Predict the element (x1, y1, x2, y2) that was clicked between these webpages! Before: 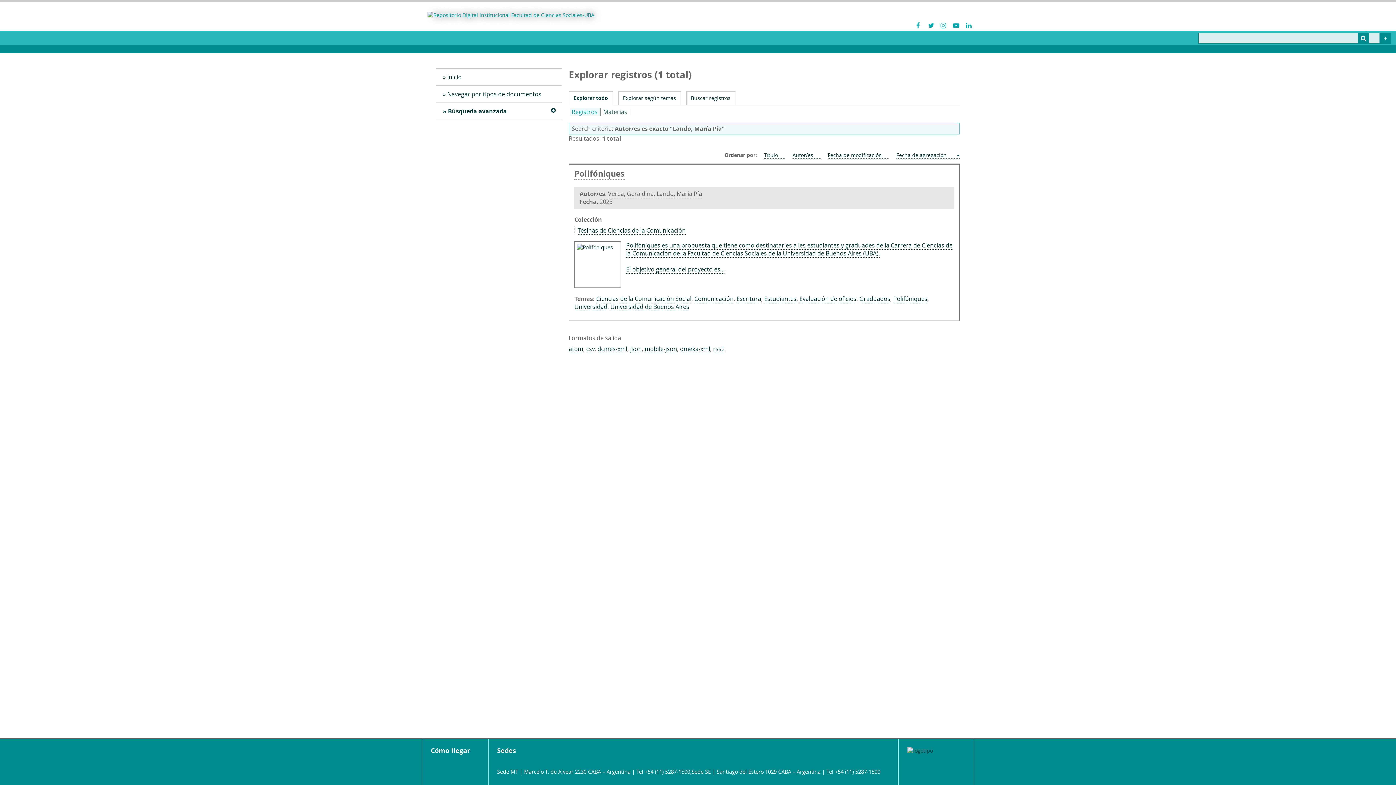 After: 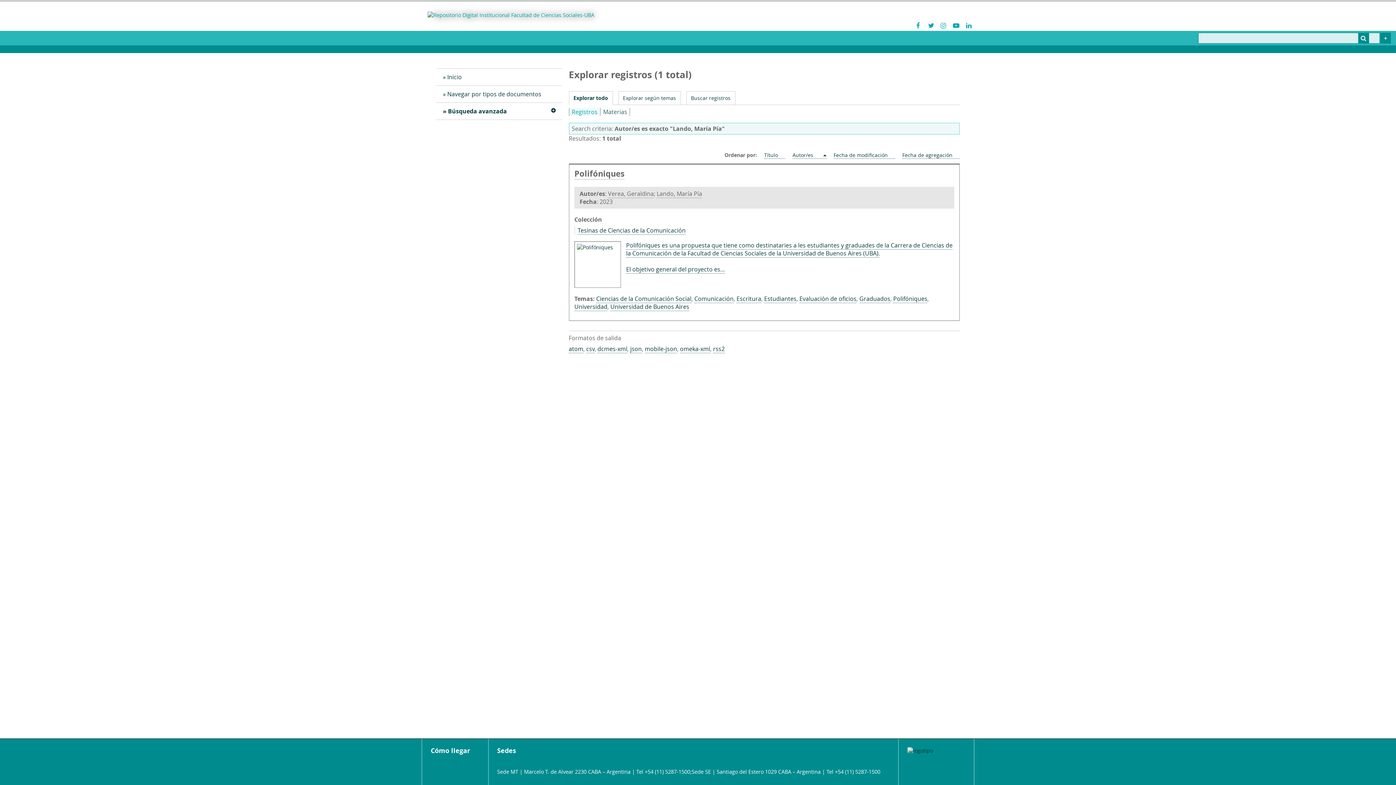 Action: label: Sort ascending Autor/es bbox: (792, 151, 820, 159)